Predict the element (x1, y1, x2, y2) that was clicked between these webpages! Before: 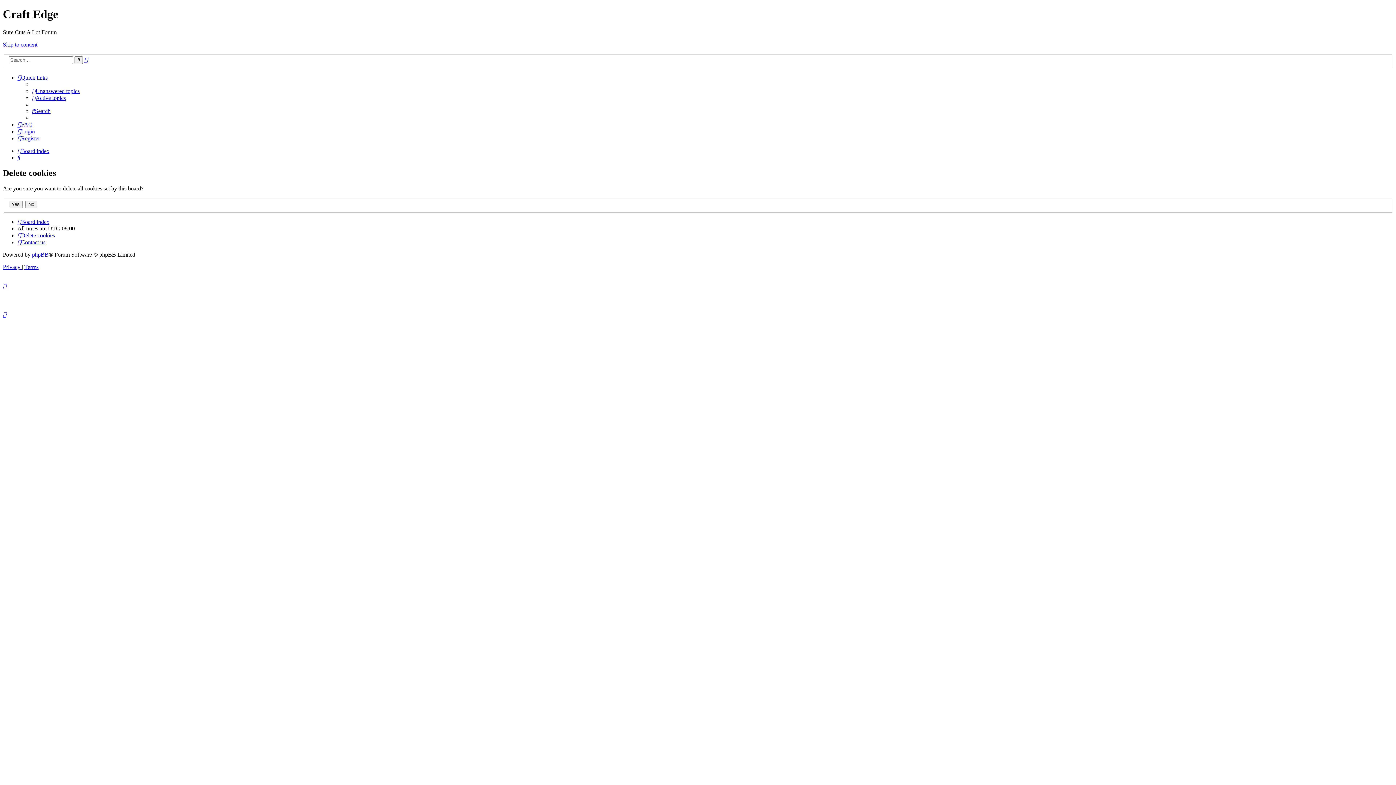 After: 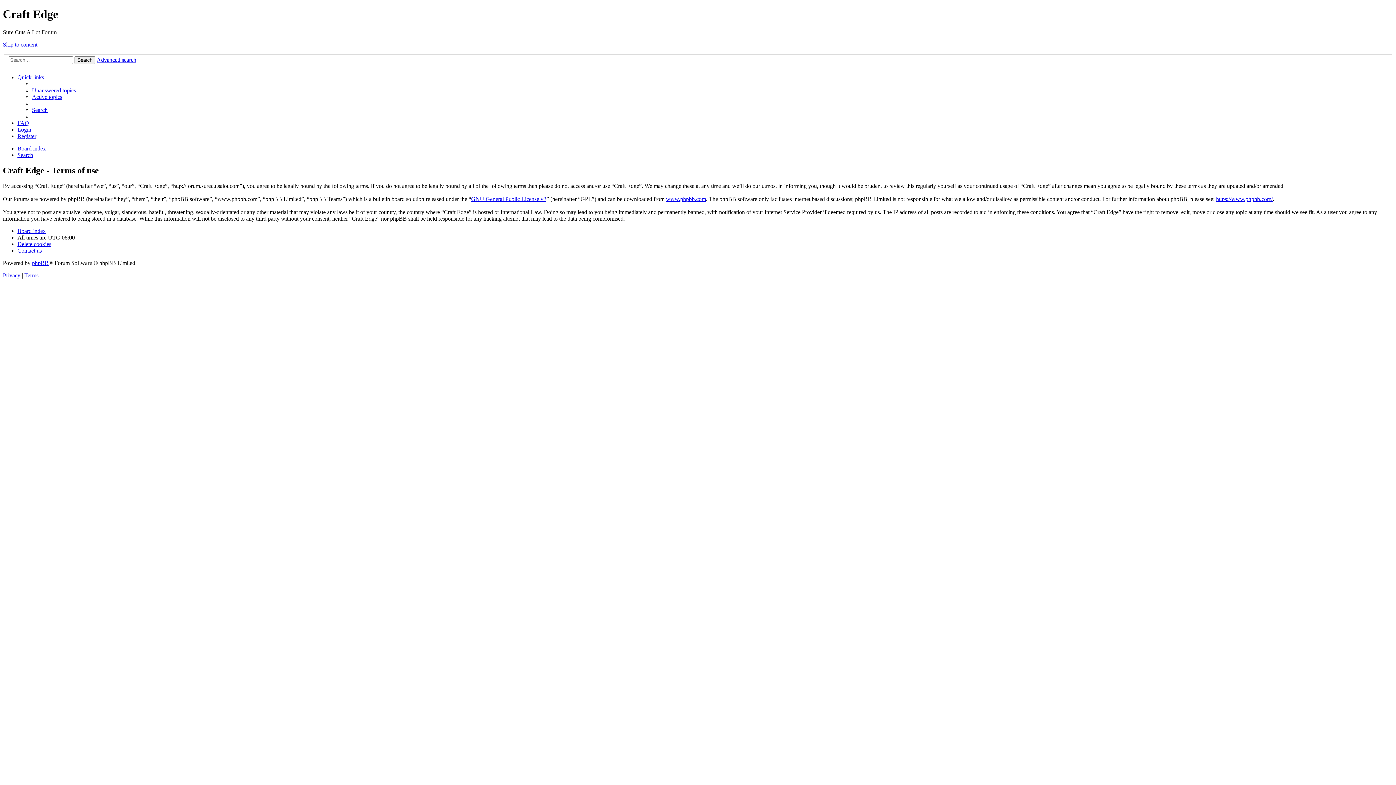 Action: label: Terms bbox: (24, 263, 38, 270)